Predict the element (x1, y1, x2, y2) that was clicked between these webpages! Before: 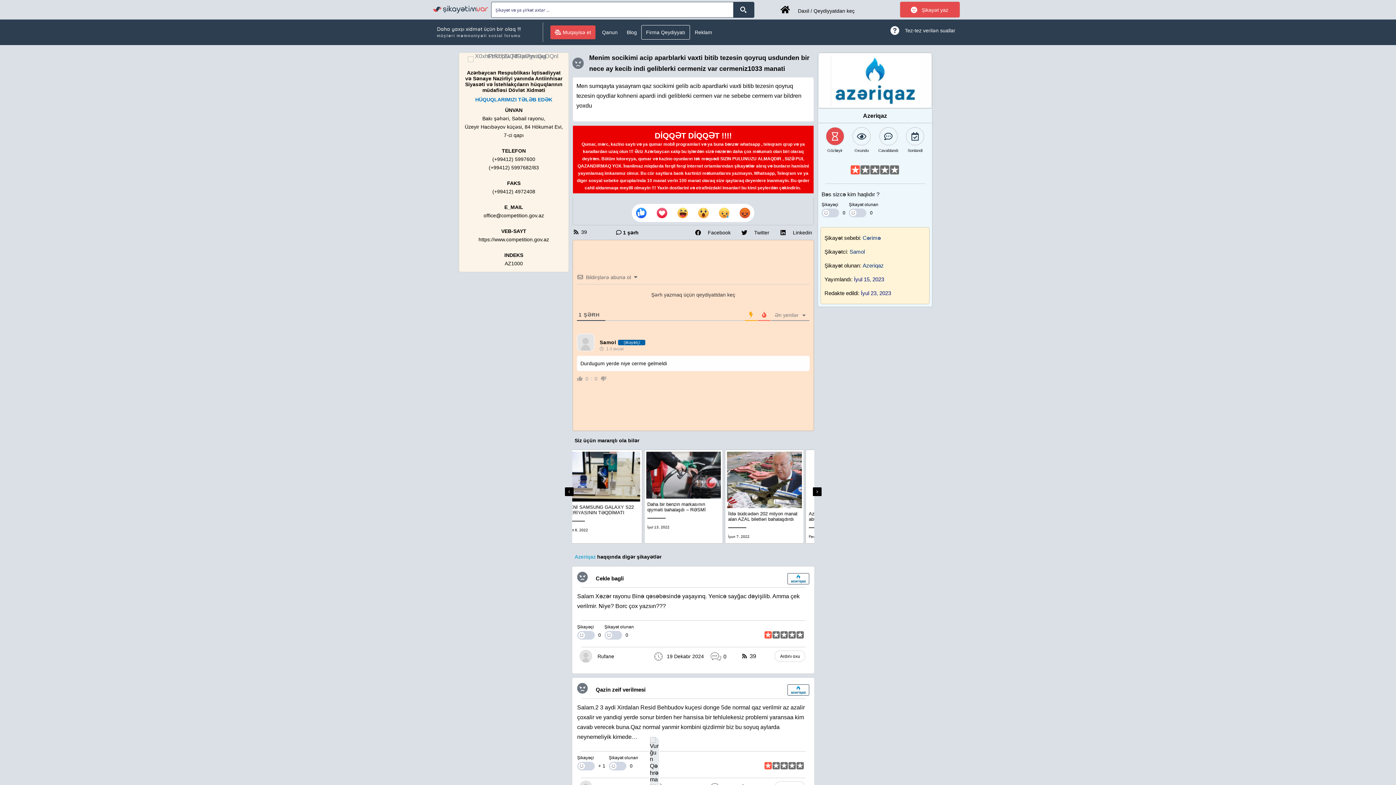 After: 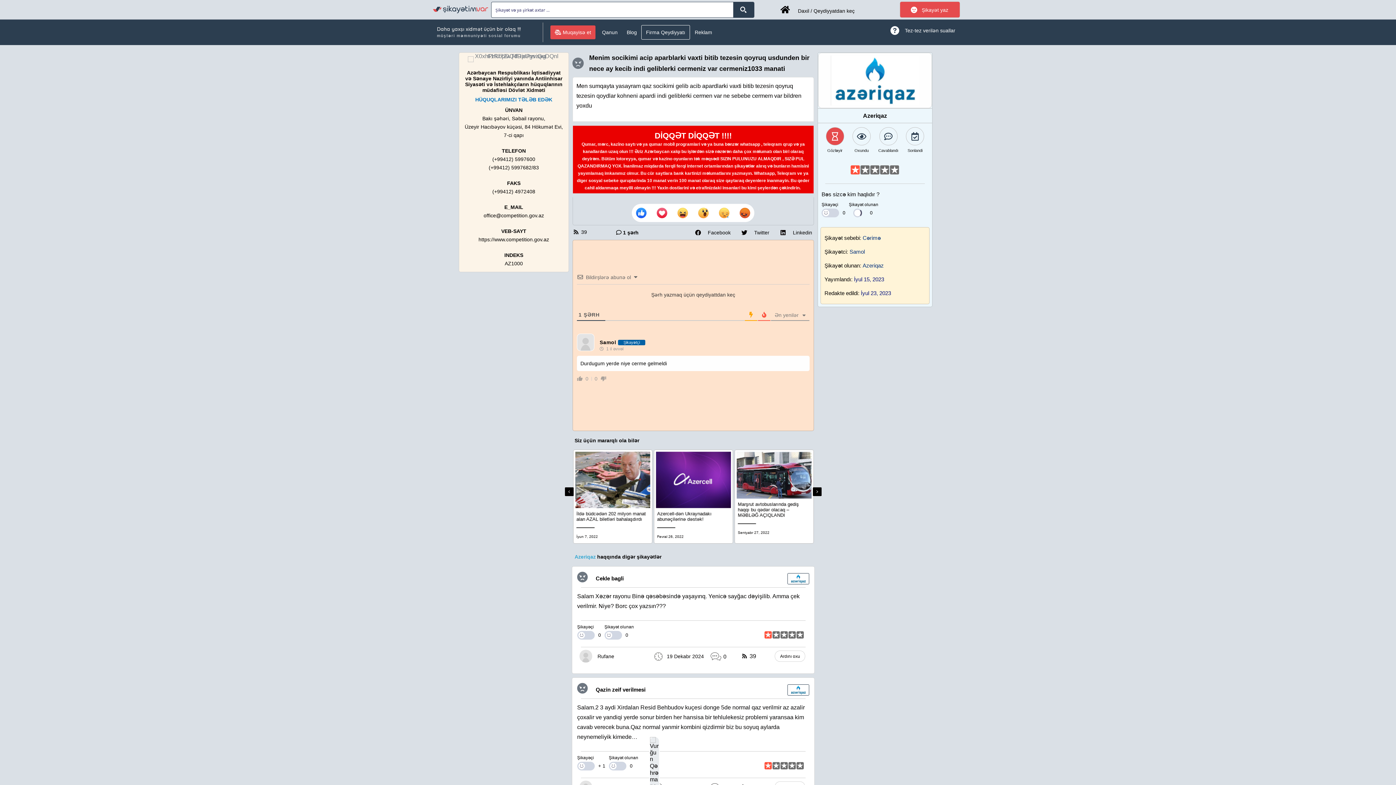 Action: bbox: (849, 208, 866, 217) label: Dislike Button